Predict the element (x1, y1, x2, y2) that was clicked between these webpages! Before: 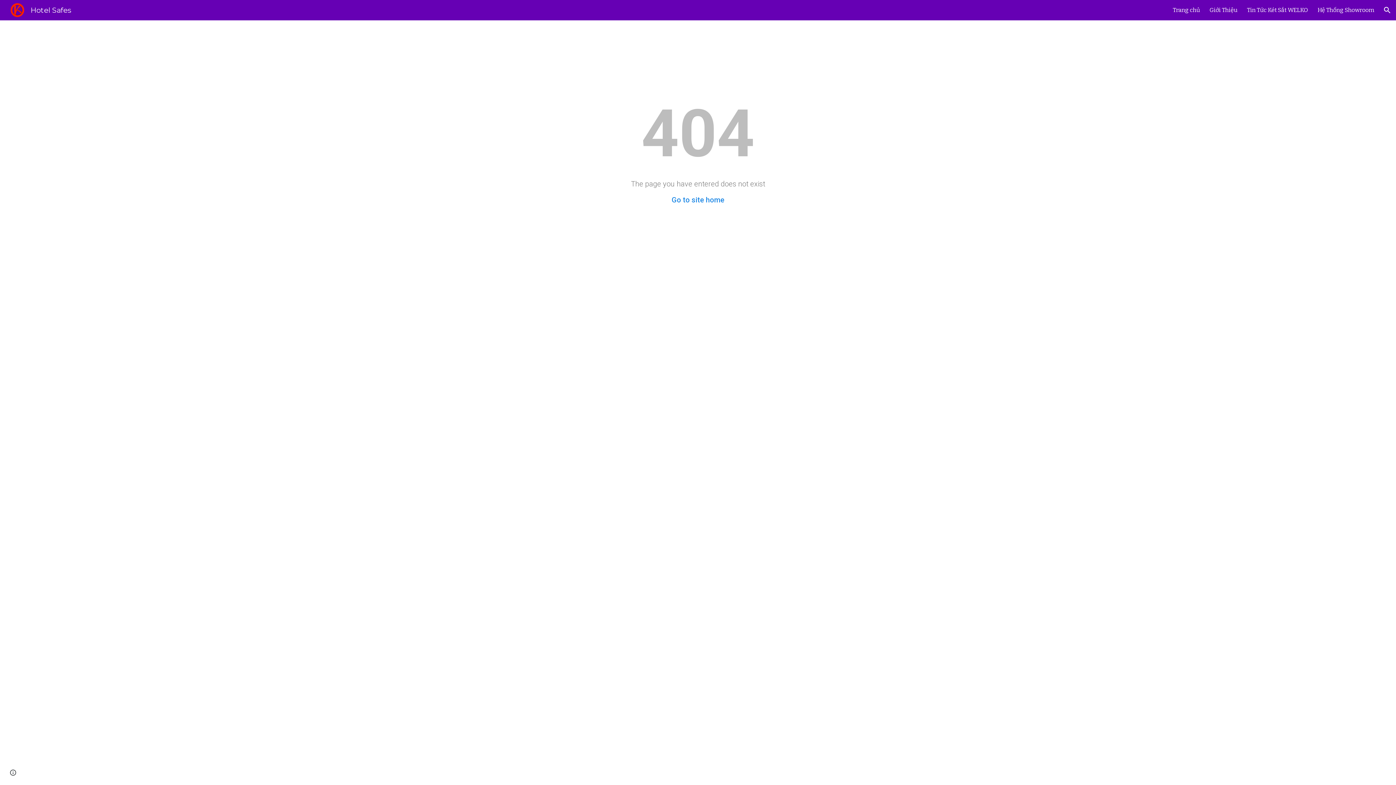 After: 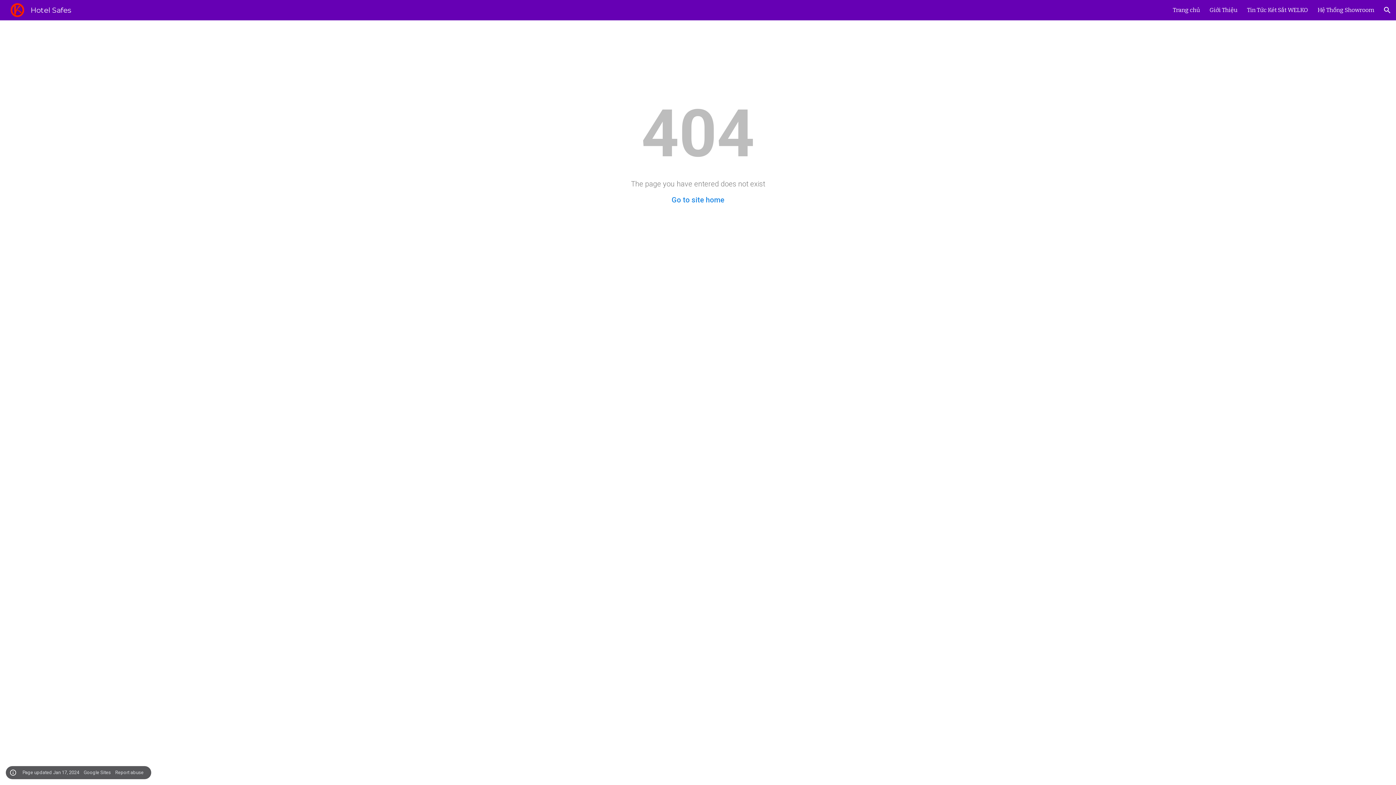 Action: label: Site actions bbox: (8, 768, 18, 778)